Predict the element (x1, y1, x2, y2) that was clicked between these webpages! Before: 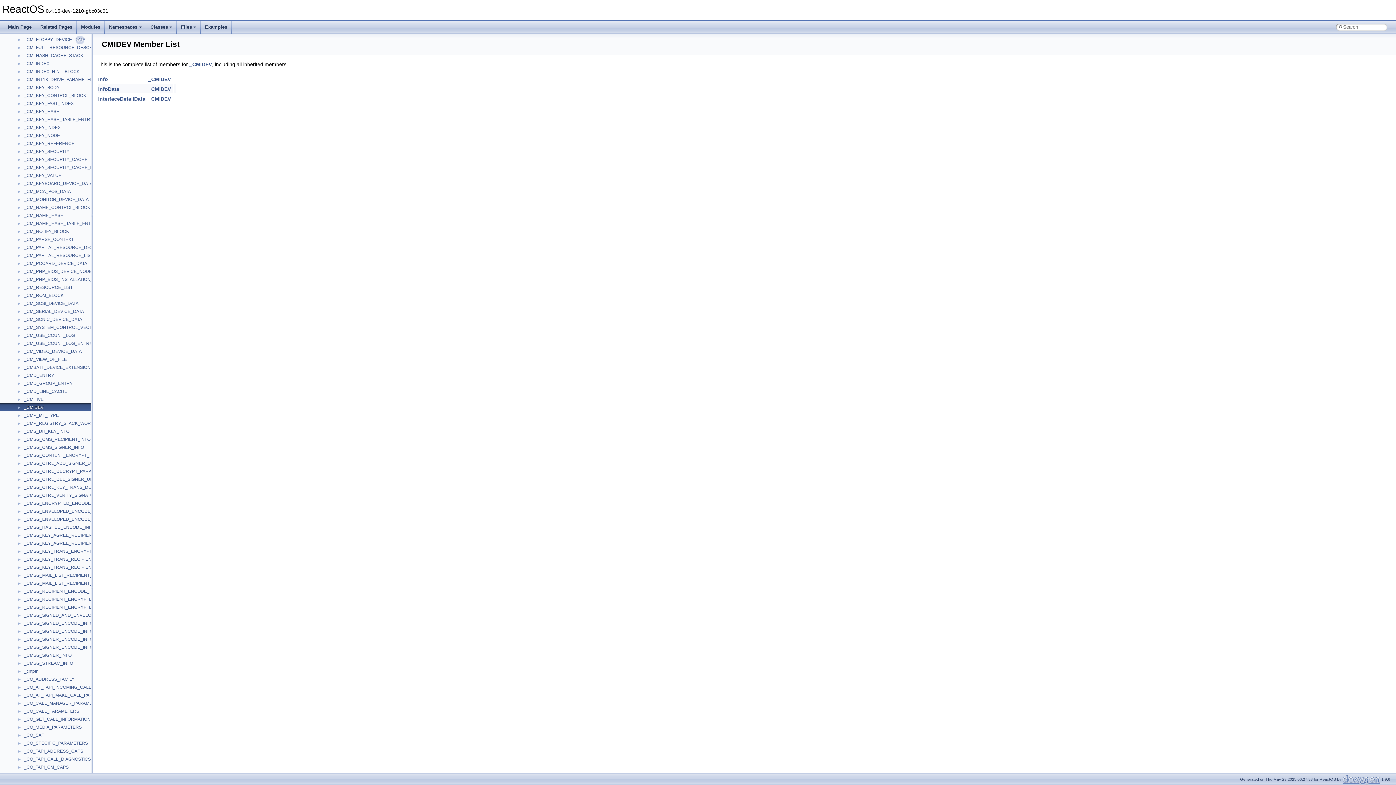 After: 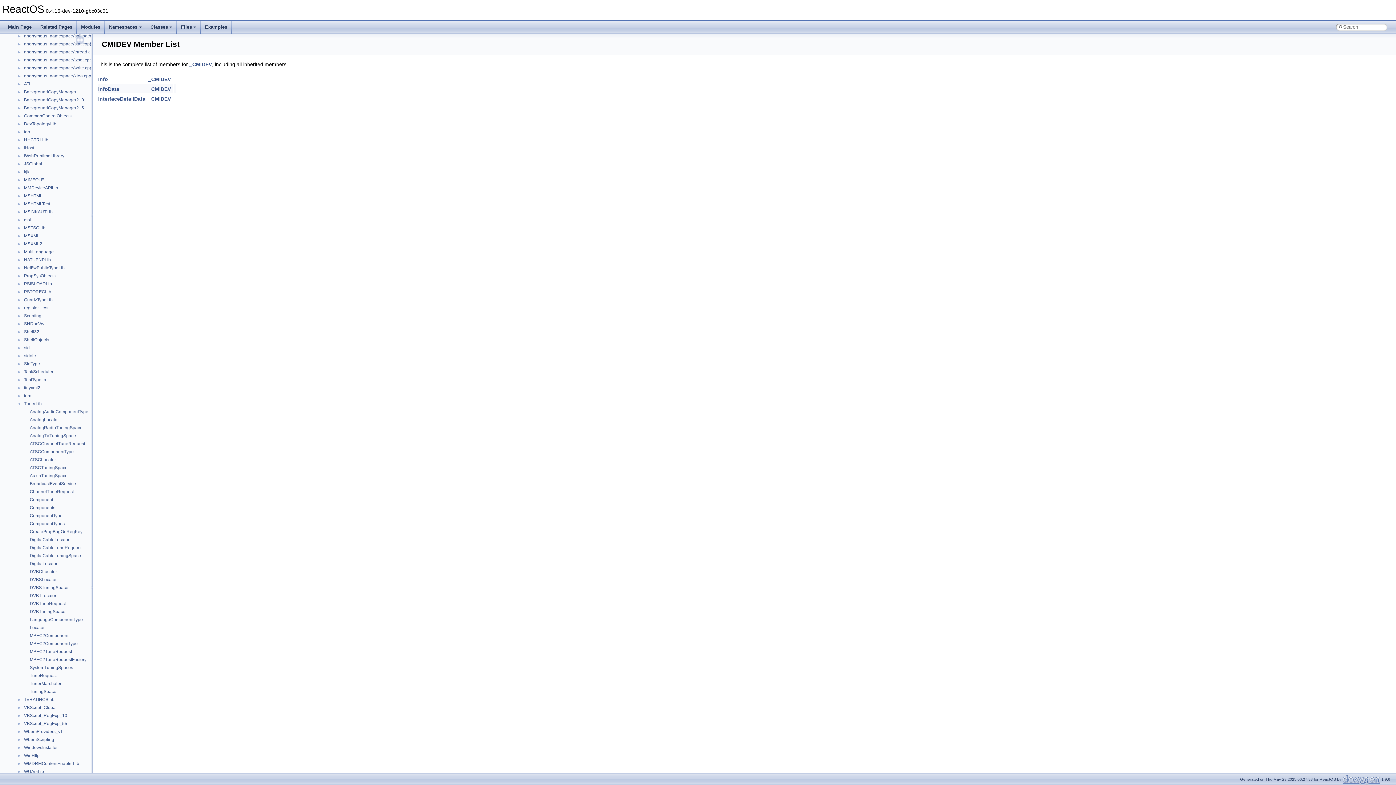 Action: label: ► bbox: (0, 684, 23, 690)